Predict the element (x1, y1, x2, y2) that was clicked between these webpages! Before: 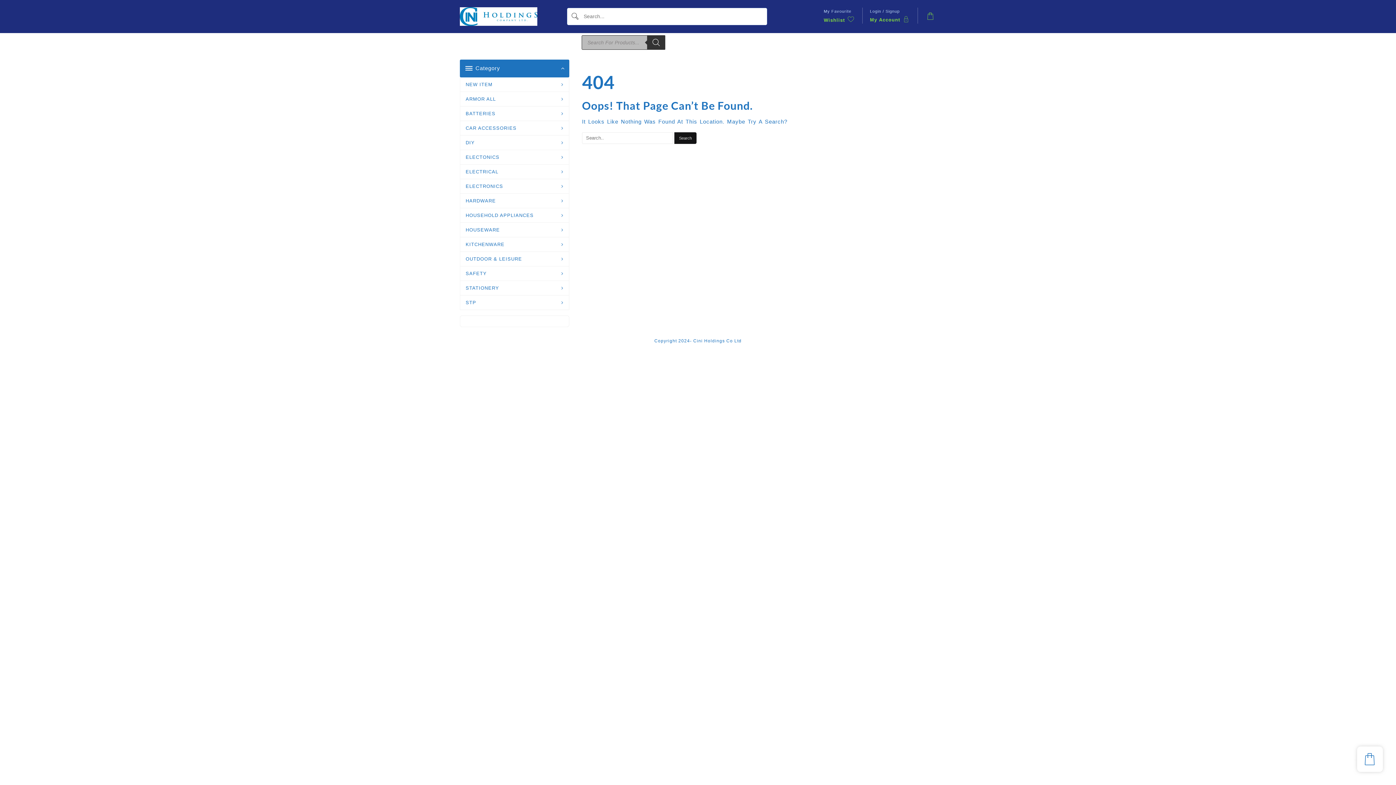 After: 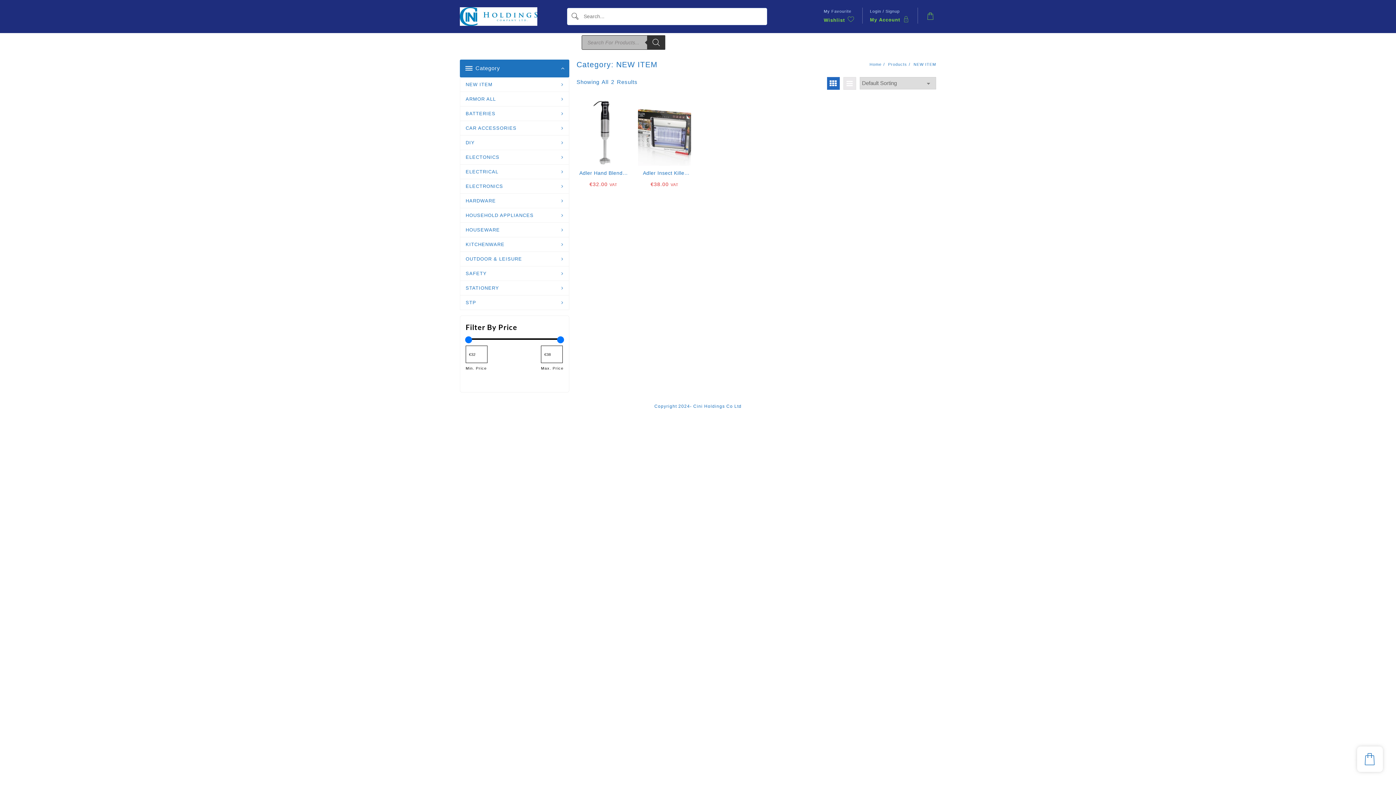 Action: bbox: (460, 77, 569, 91) label: NEW ITEM